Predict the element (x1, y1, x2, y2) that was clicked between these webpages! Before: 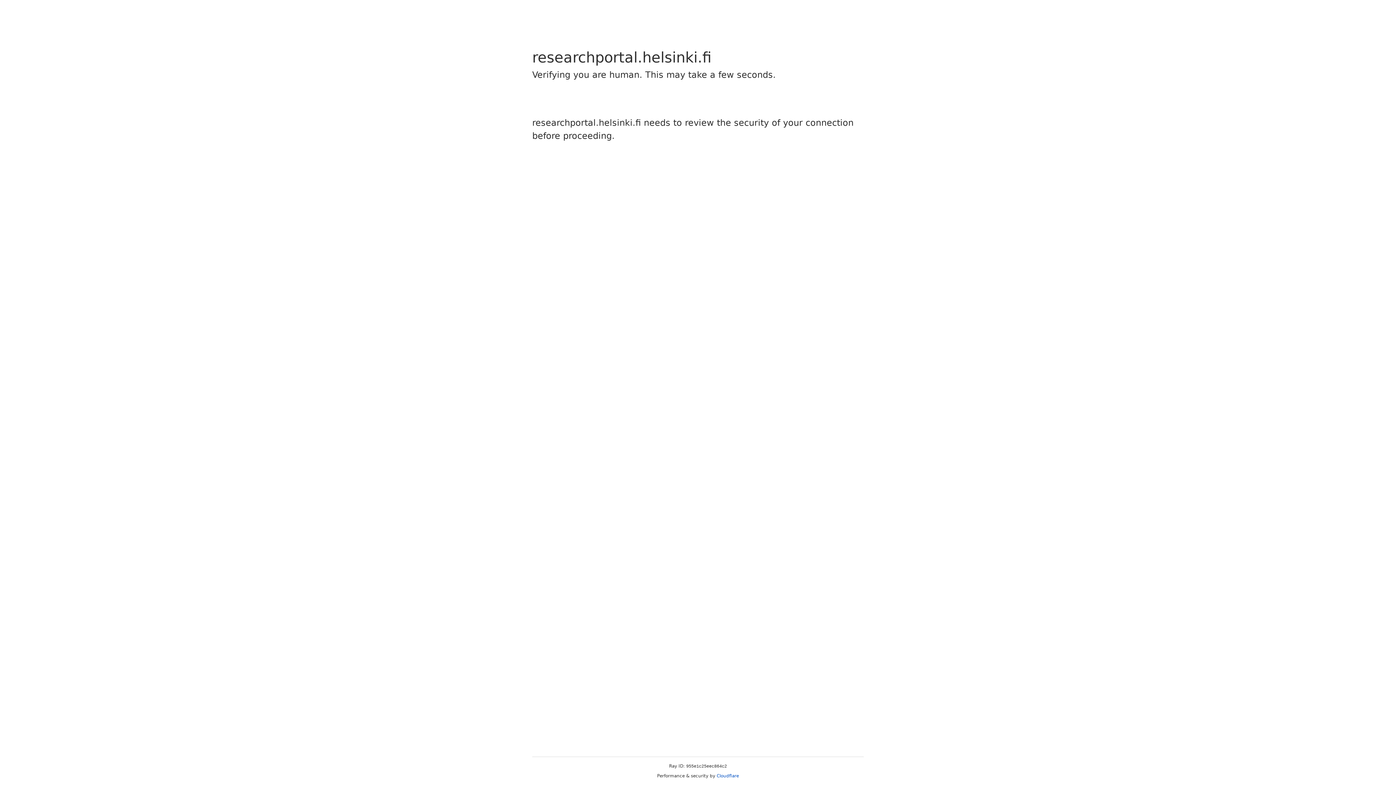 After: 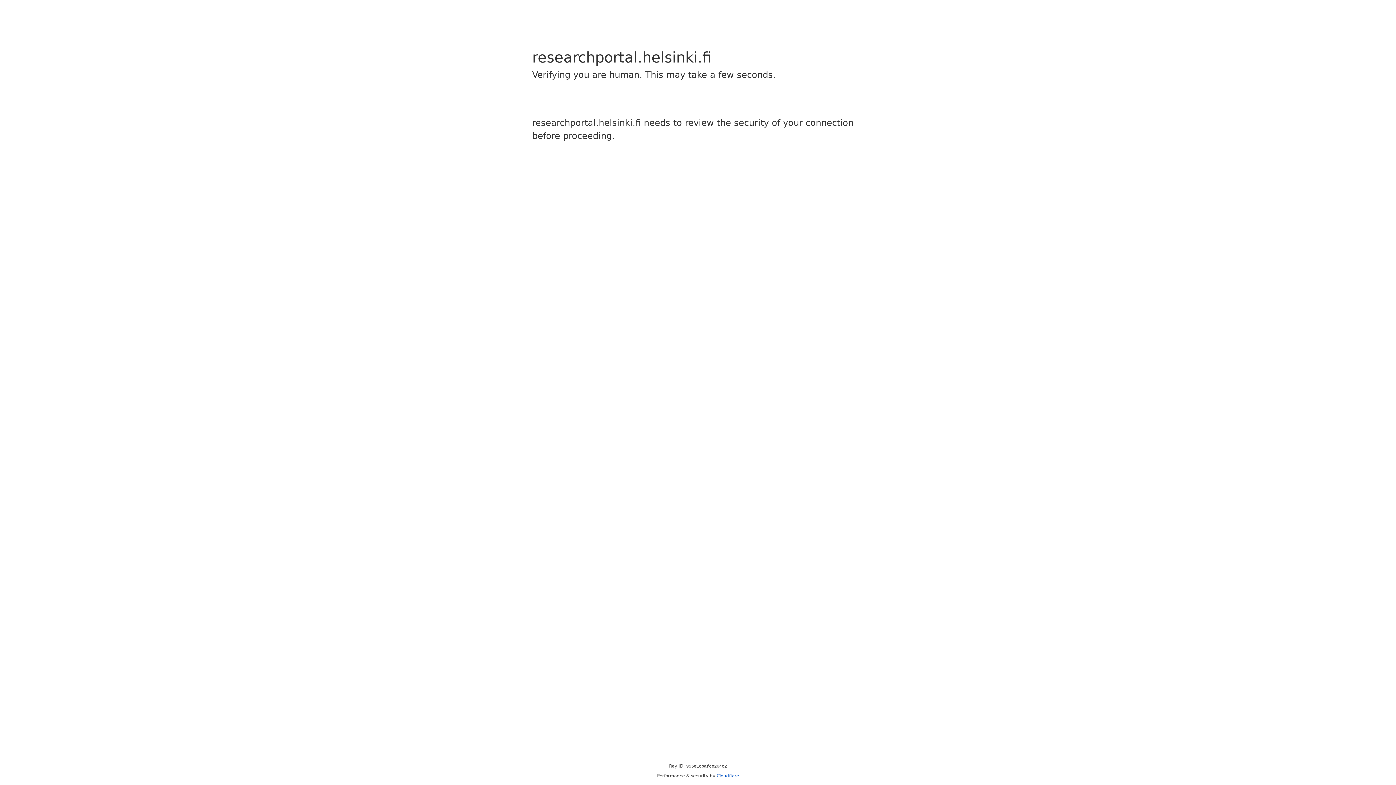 Action: bbox: (716, 773, 739, 778) label: Cloudflare